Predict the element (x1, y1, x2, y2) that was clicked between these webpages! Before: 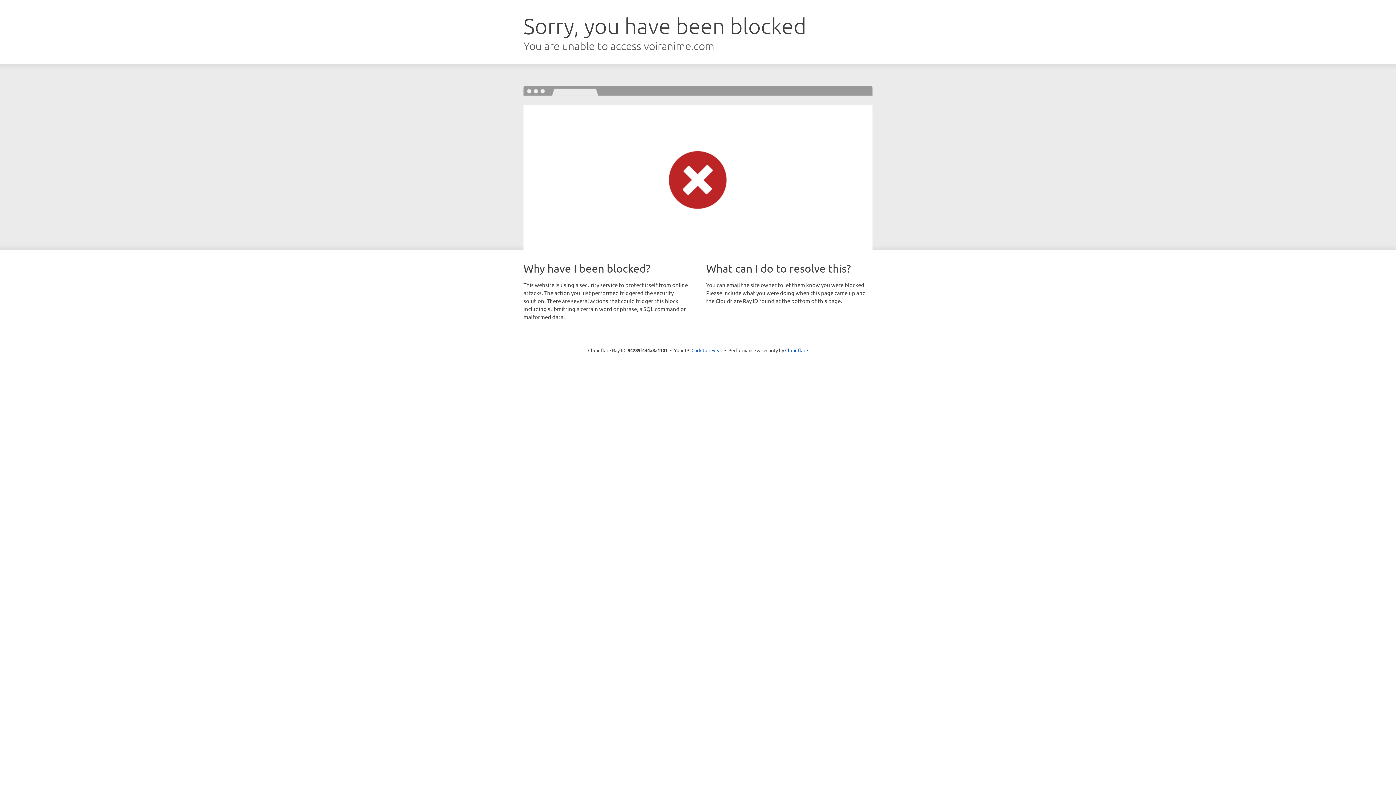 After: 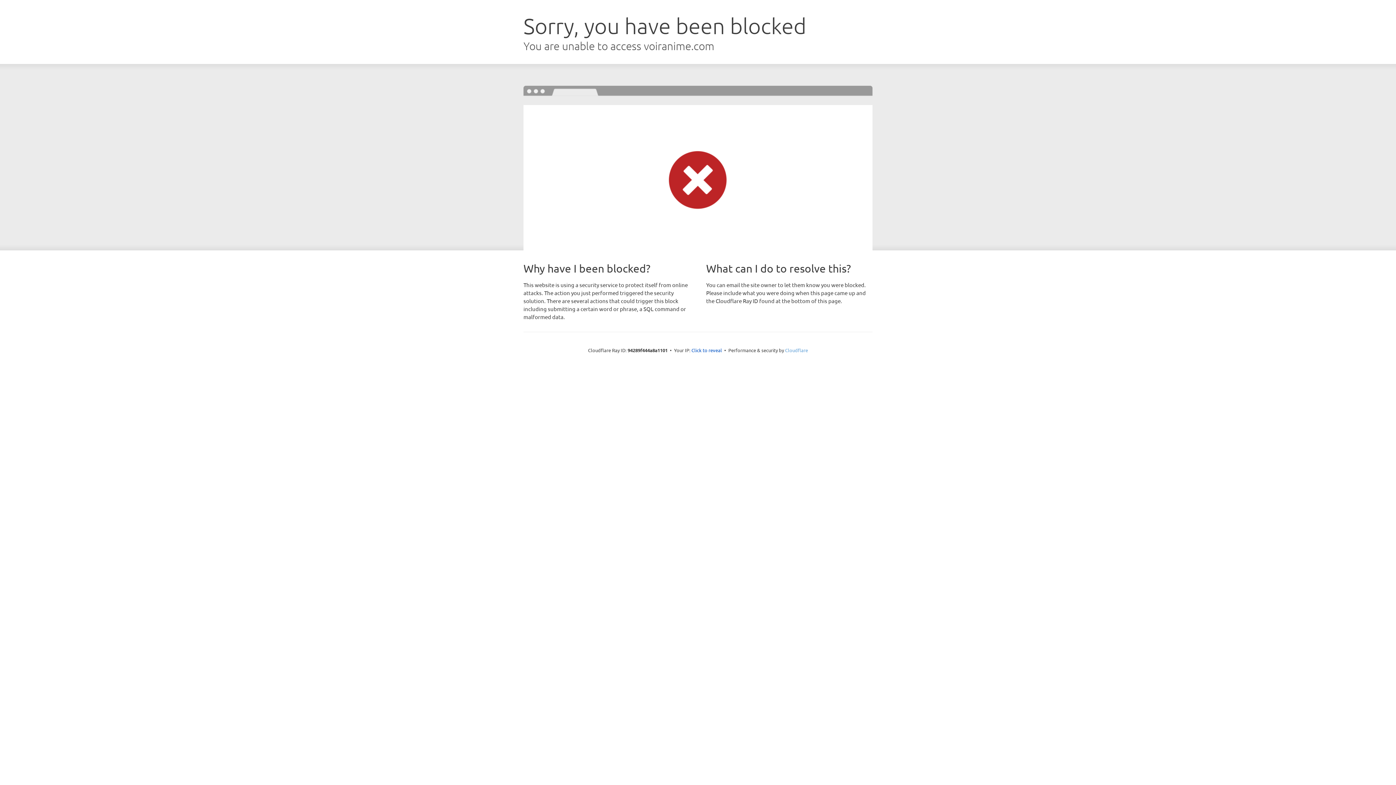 Action: bbox: (785, 347, 808, 353) label: Cloudflare